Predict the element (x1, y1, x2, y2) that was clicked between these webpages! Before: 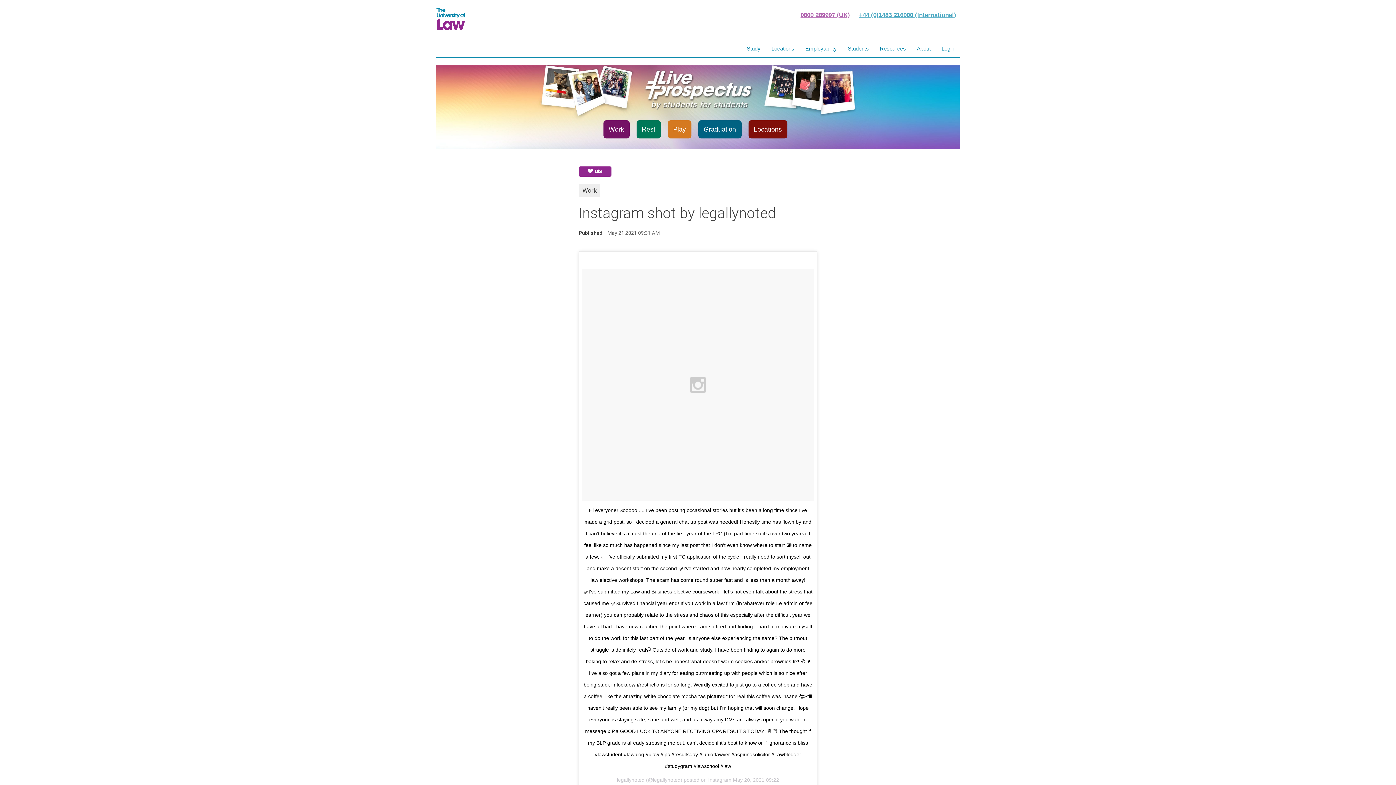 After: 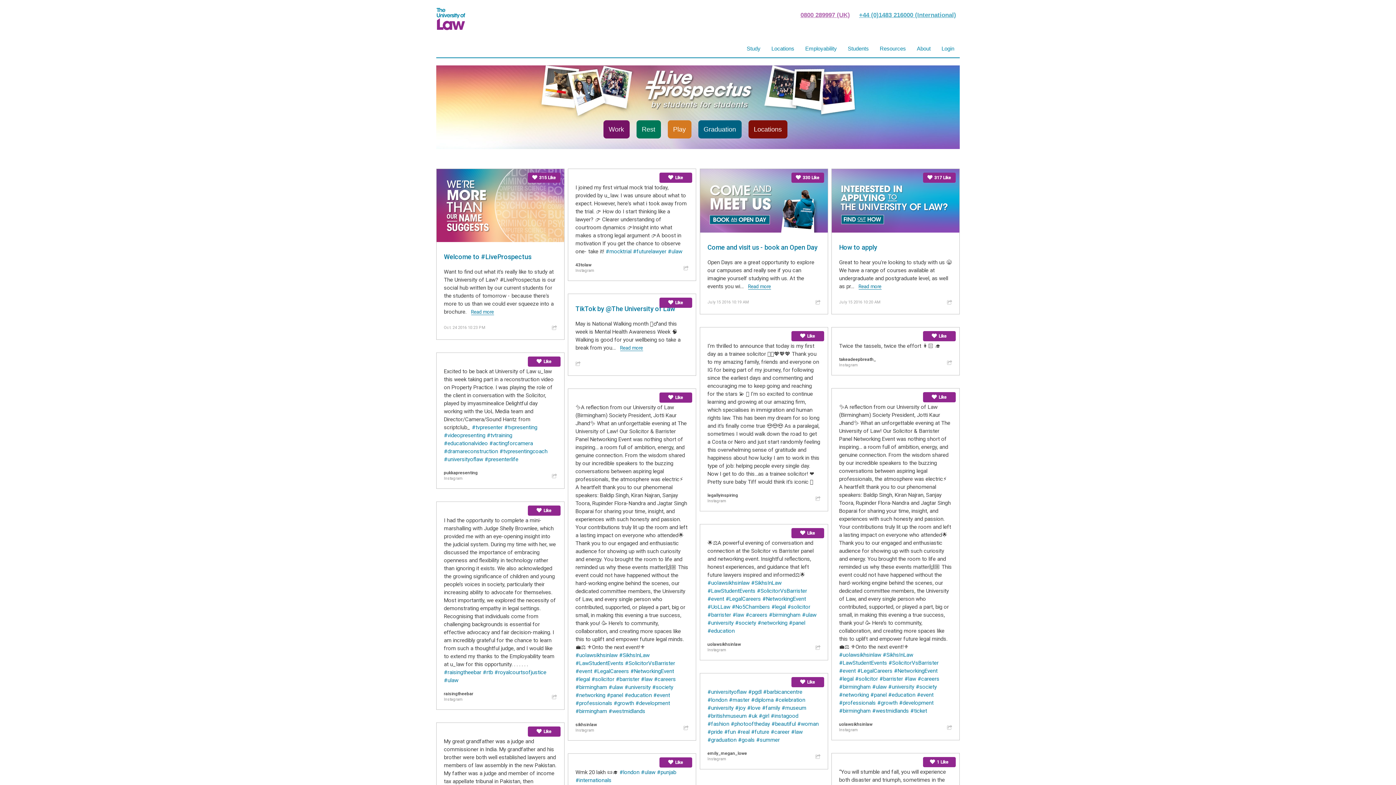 Action: bbox: (436, 65, 960, 124)